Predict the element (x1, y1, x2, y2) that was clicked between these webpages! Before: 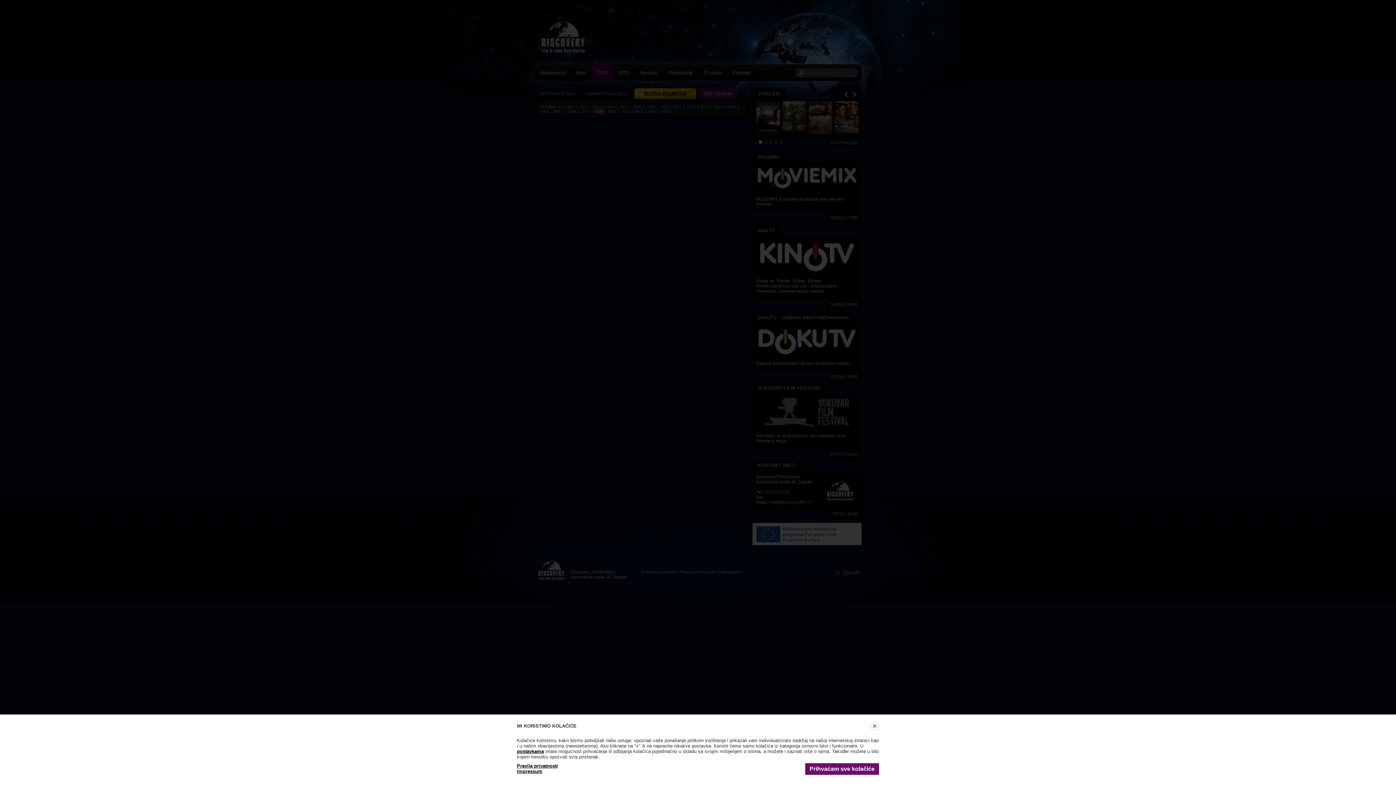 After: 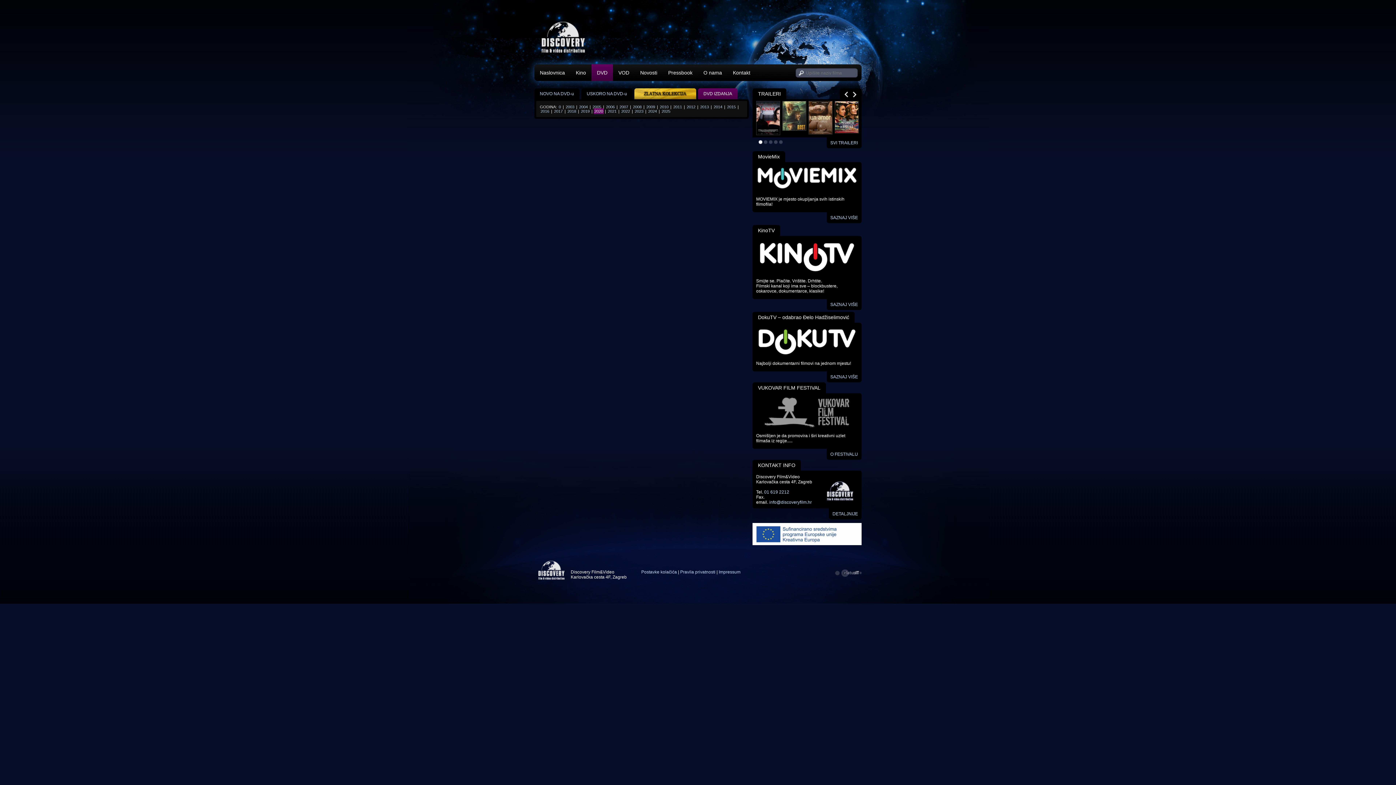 Action: bbox: (870, 722, 879, 730)